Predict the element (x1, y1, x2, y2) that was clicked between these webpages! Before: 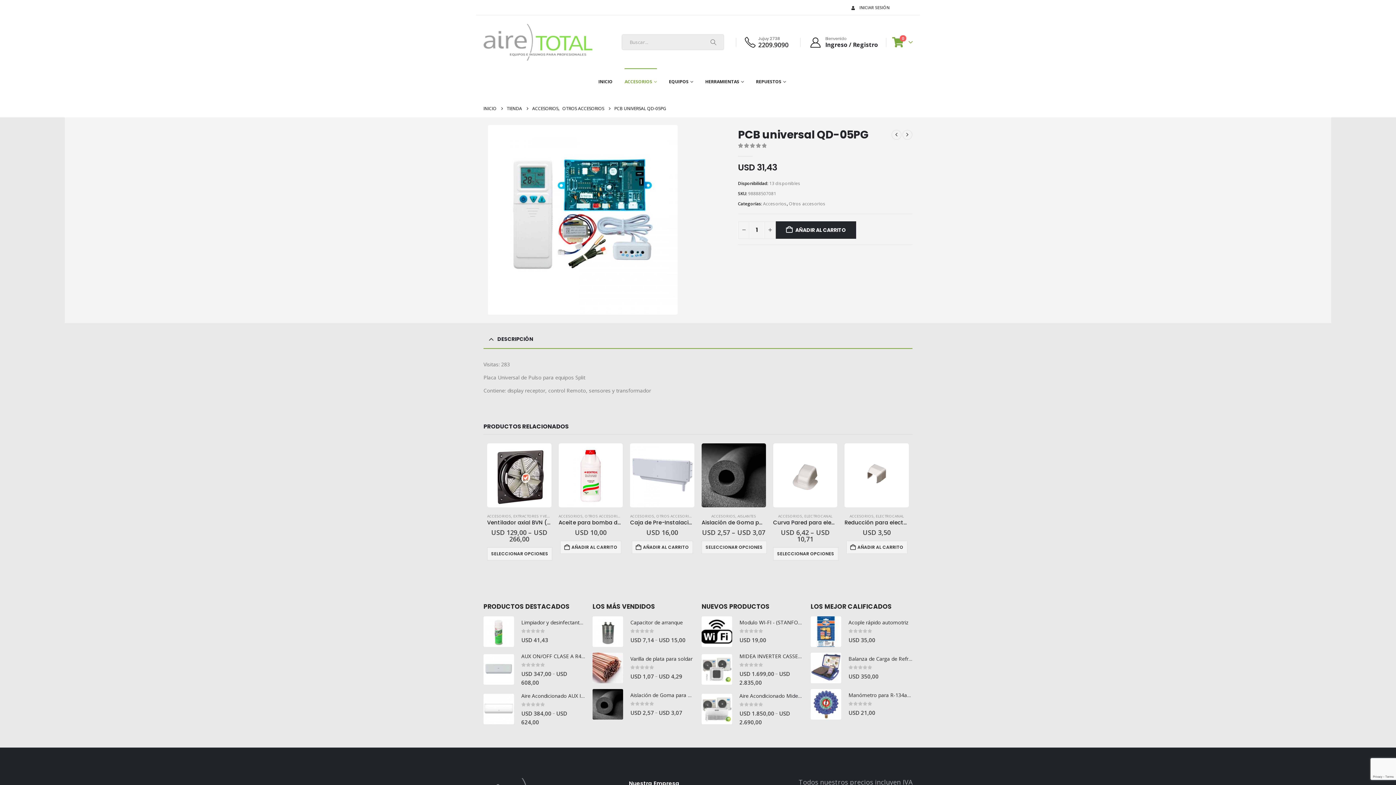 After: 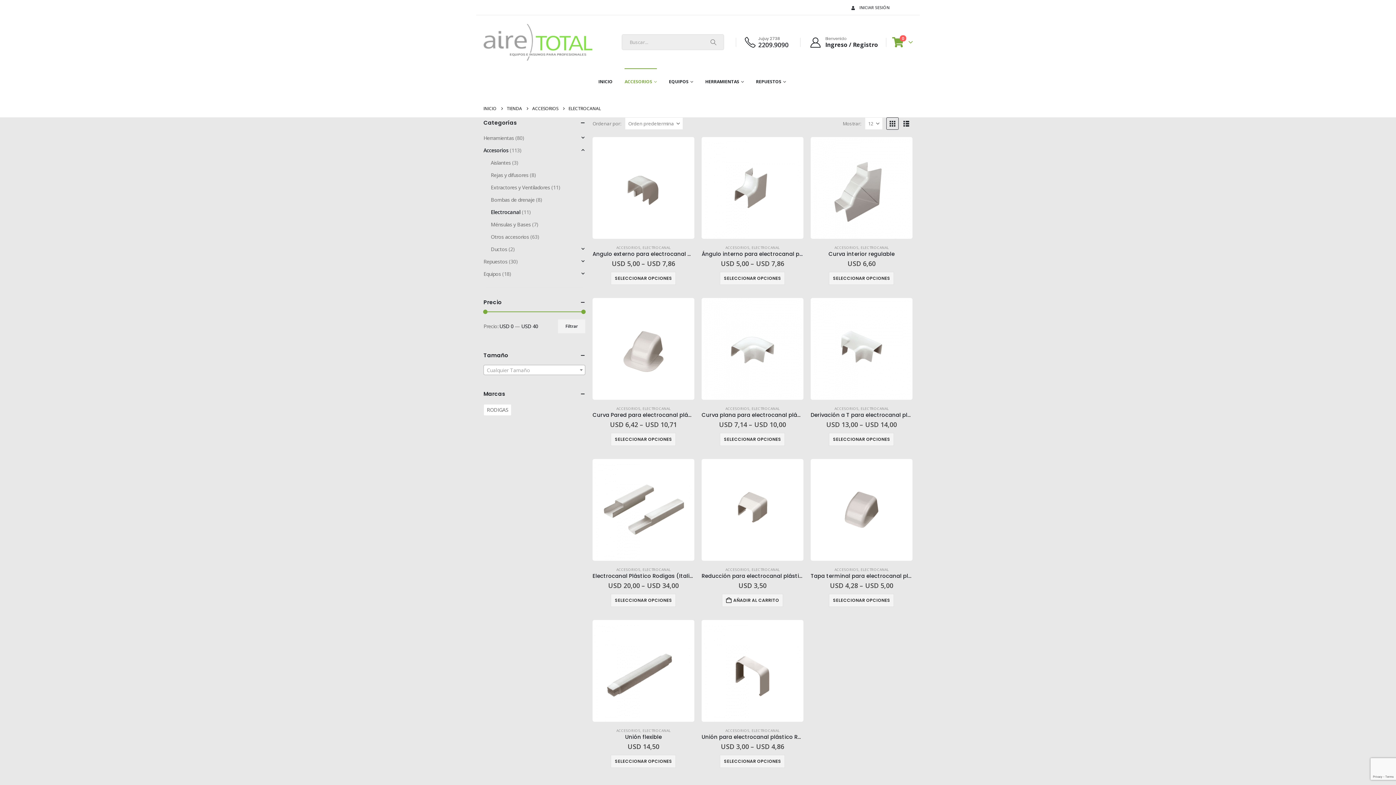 Action: bbox: (804, 513, 832, 519) label: ELECTROCANAL